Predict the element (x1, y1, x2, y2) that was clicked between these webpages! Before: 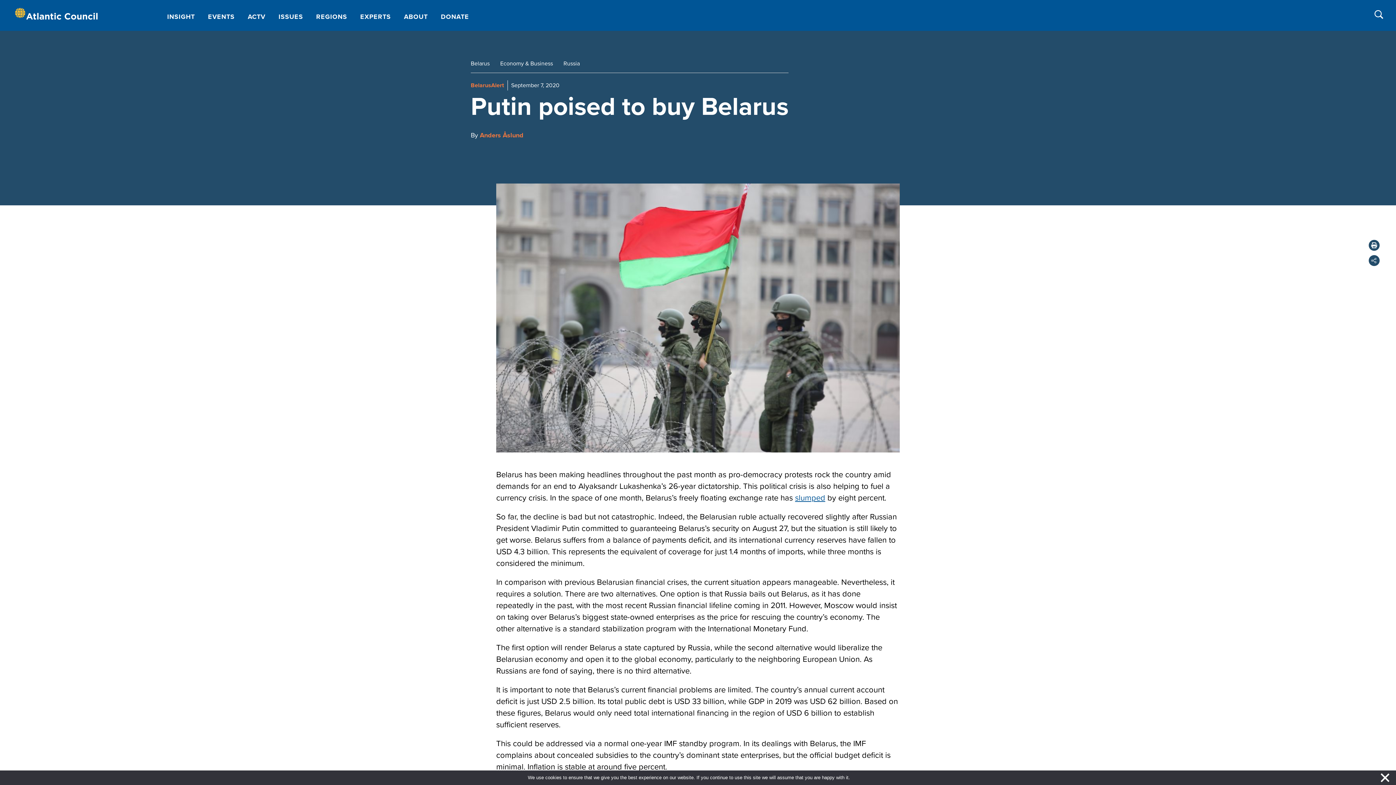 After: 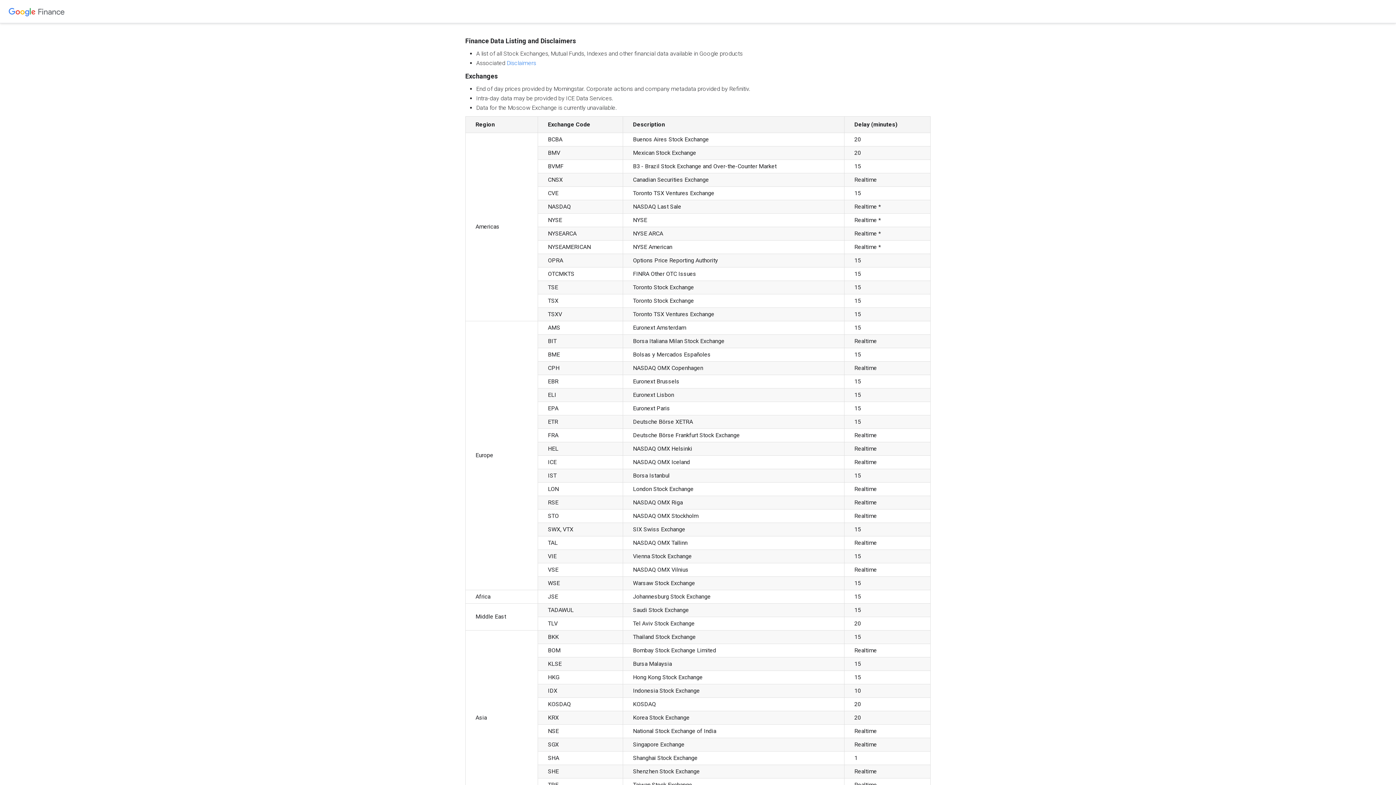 Action: label: slumped bbox: (795, 493, 825, 503)